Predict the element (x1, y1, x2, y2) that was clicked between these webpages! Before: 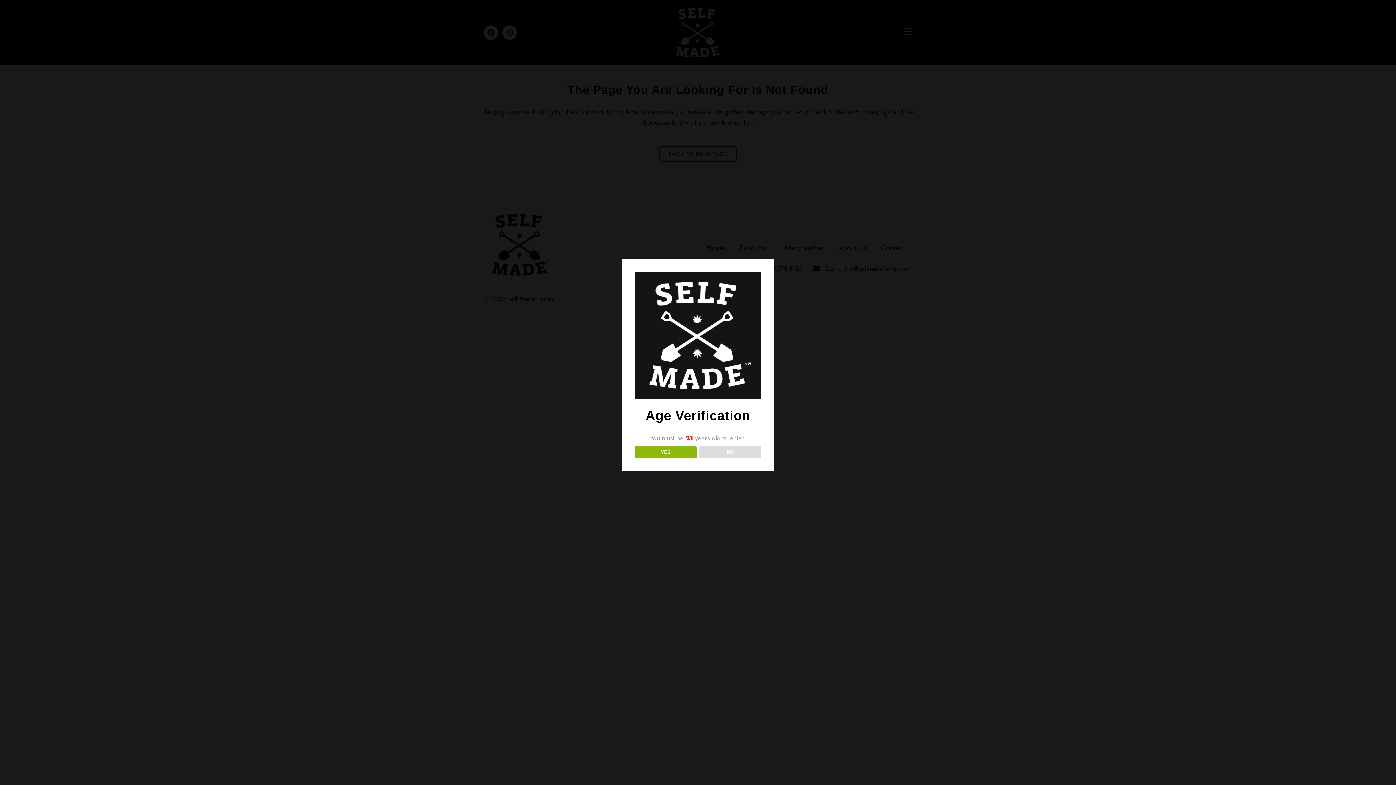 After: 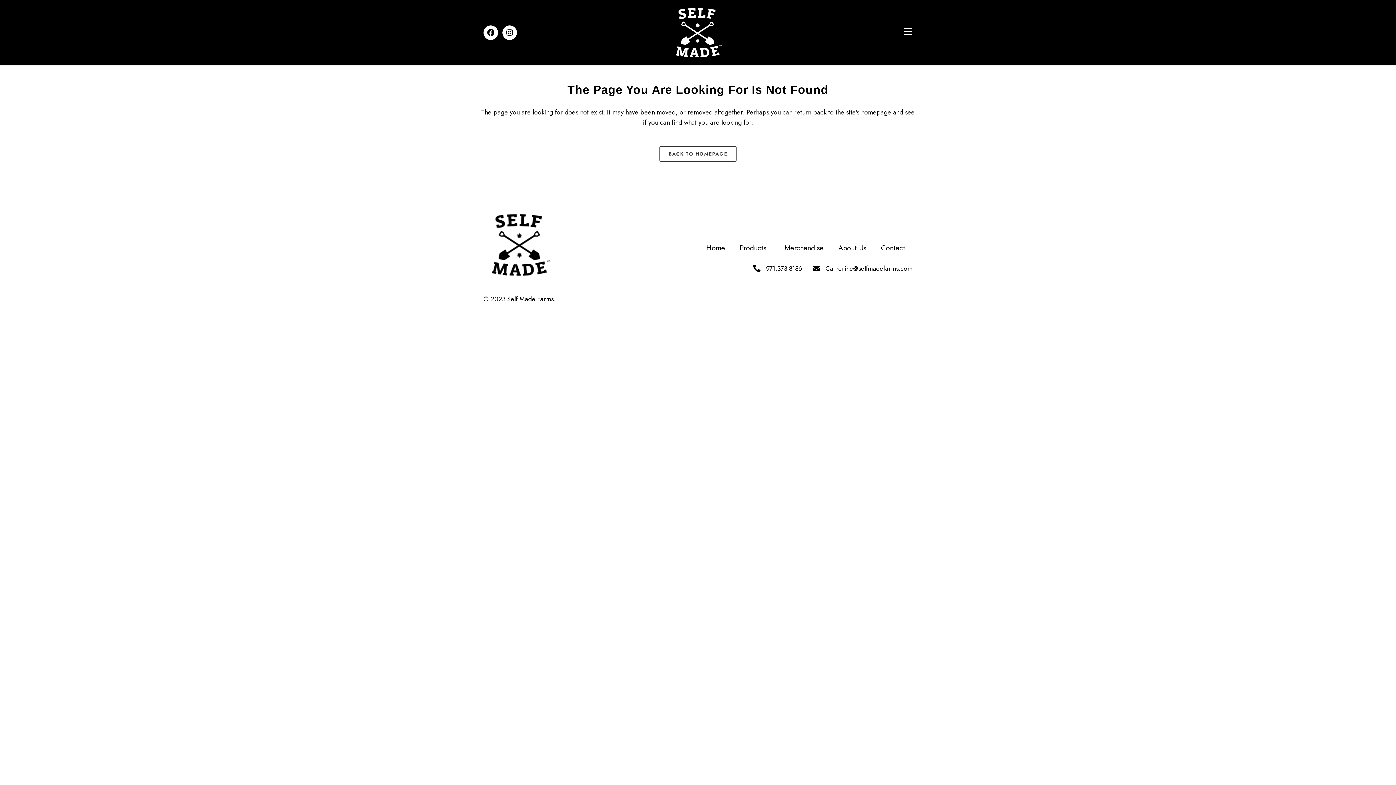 Action: label: YES bbox: (634, 446, 696, 458)